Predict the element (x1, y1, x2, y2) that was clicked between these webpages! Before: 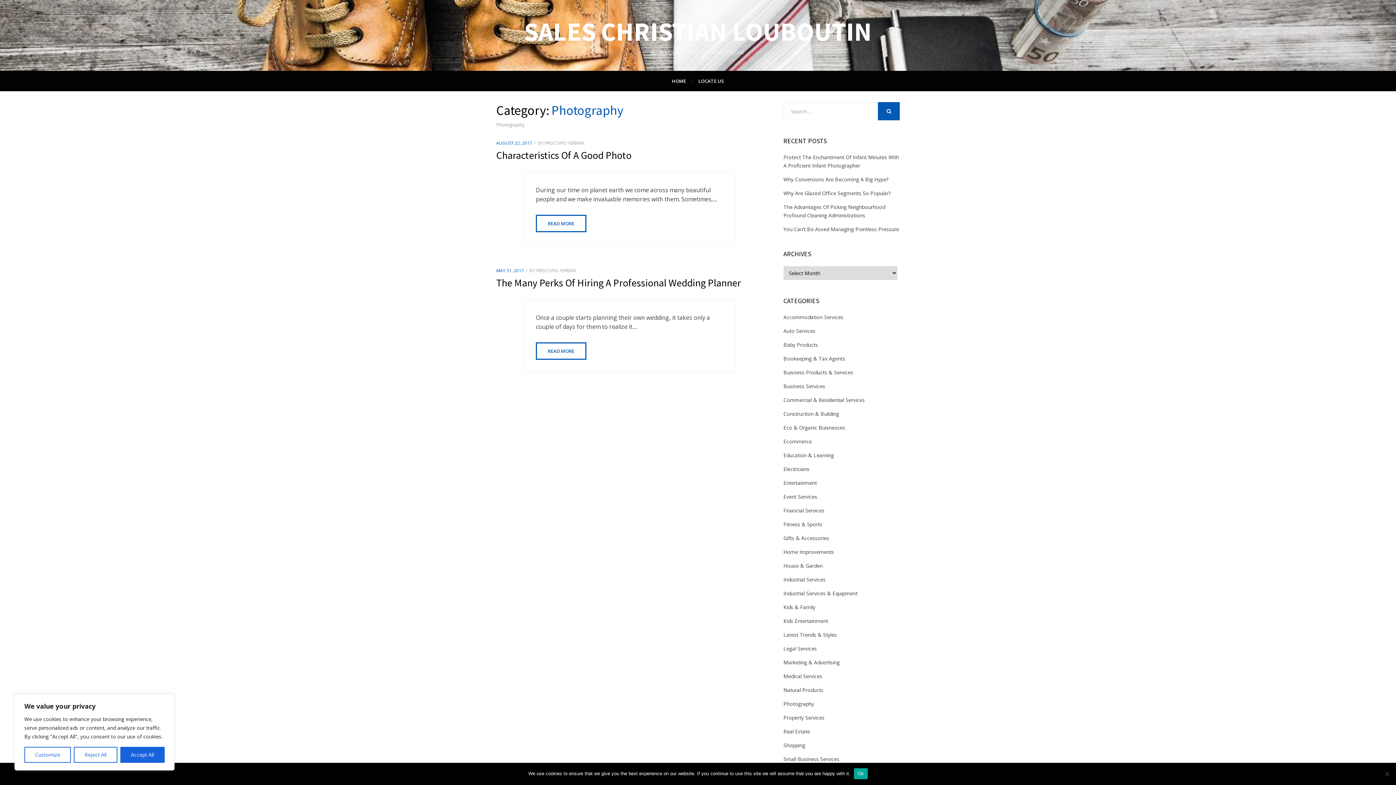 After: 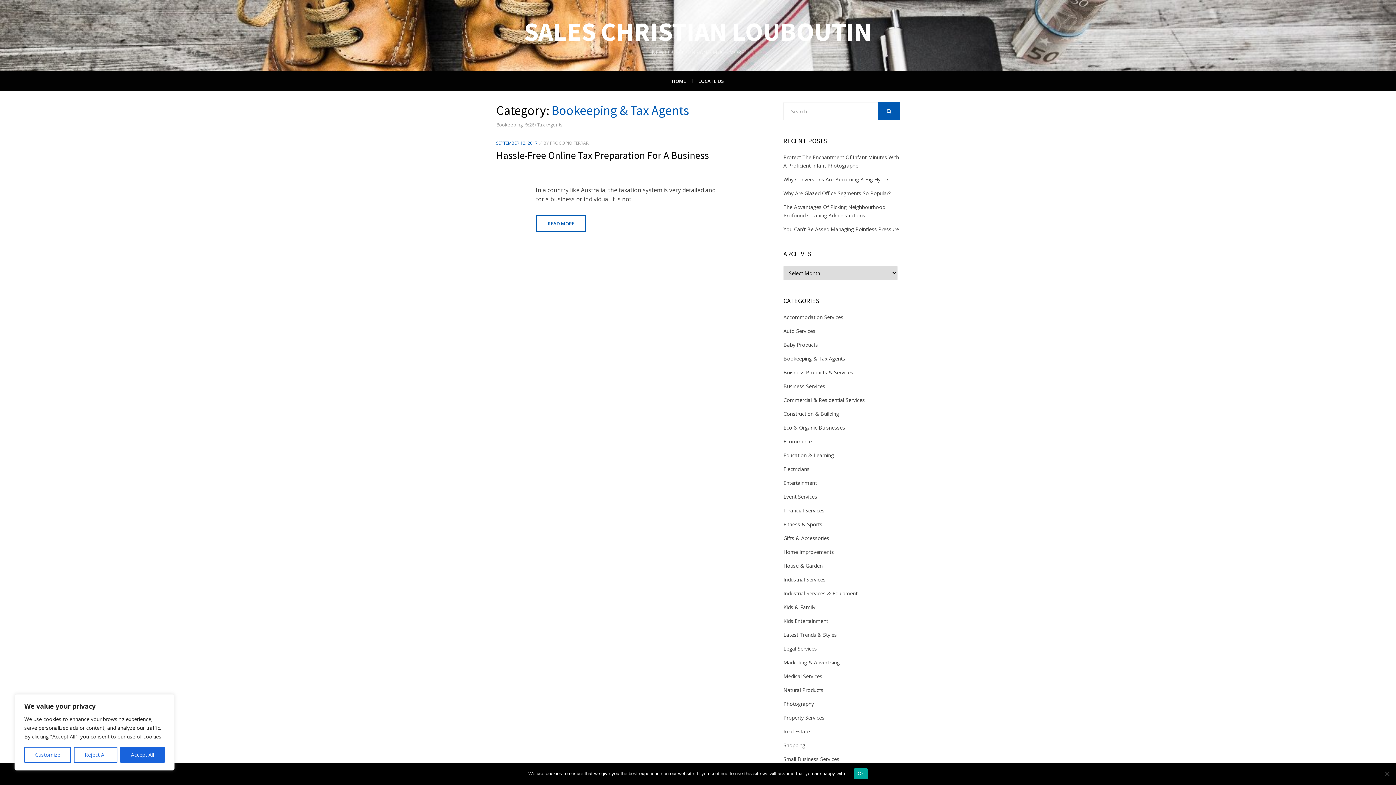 Action: label: Bookeeping & Tax Agents bbox: (783, 355, 845, 362)